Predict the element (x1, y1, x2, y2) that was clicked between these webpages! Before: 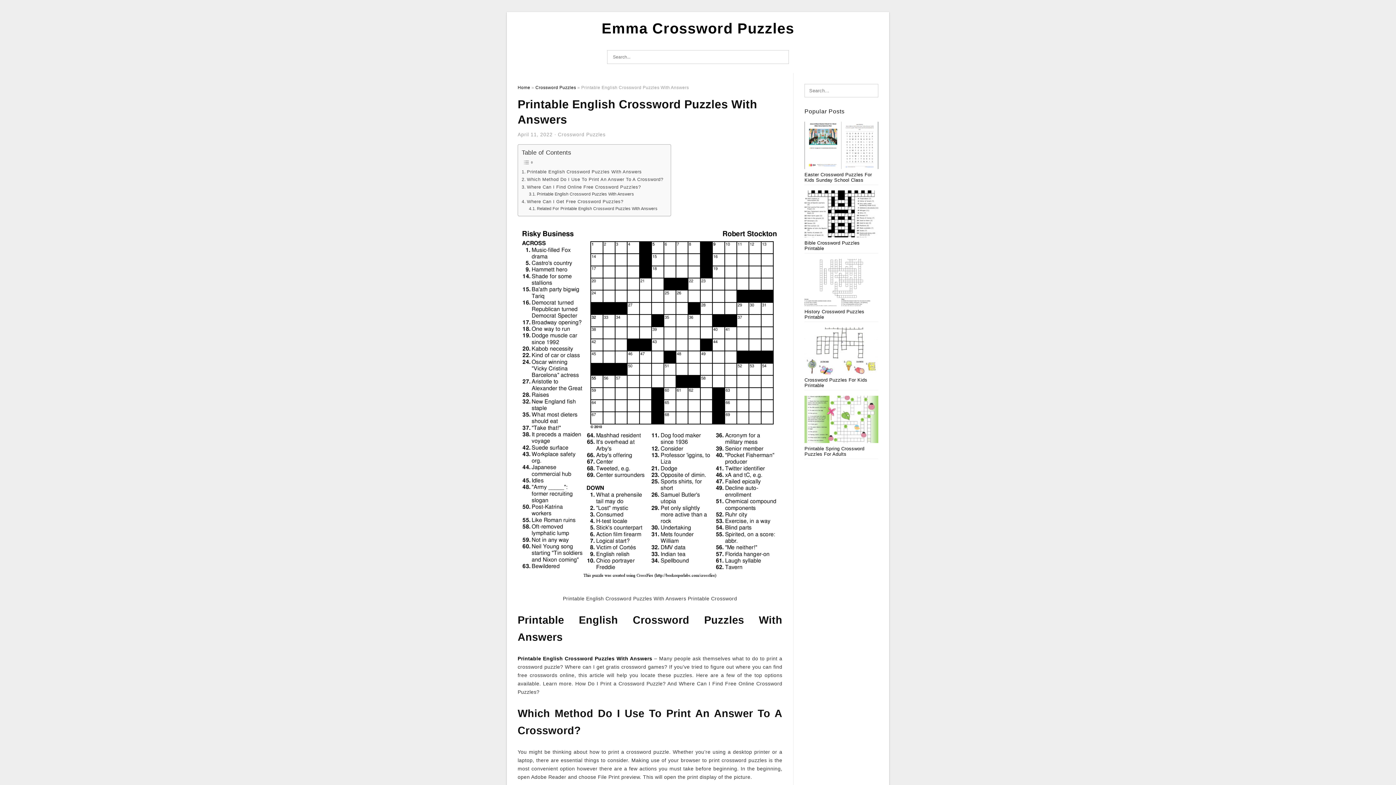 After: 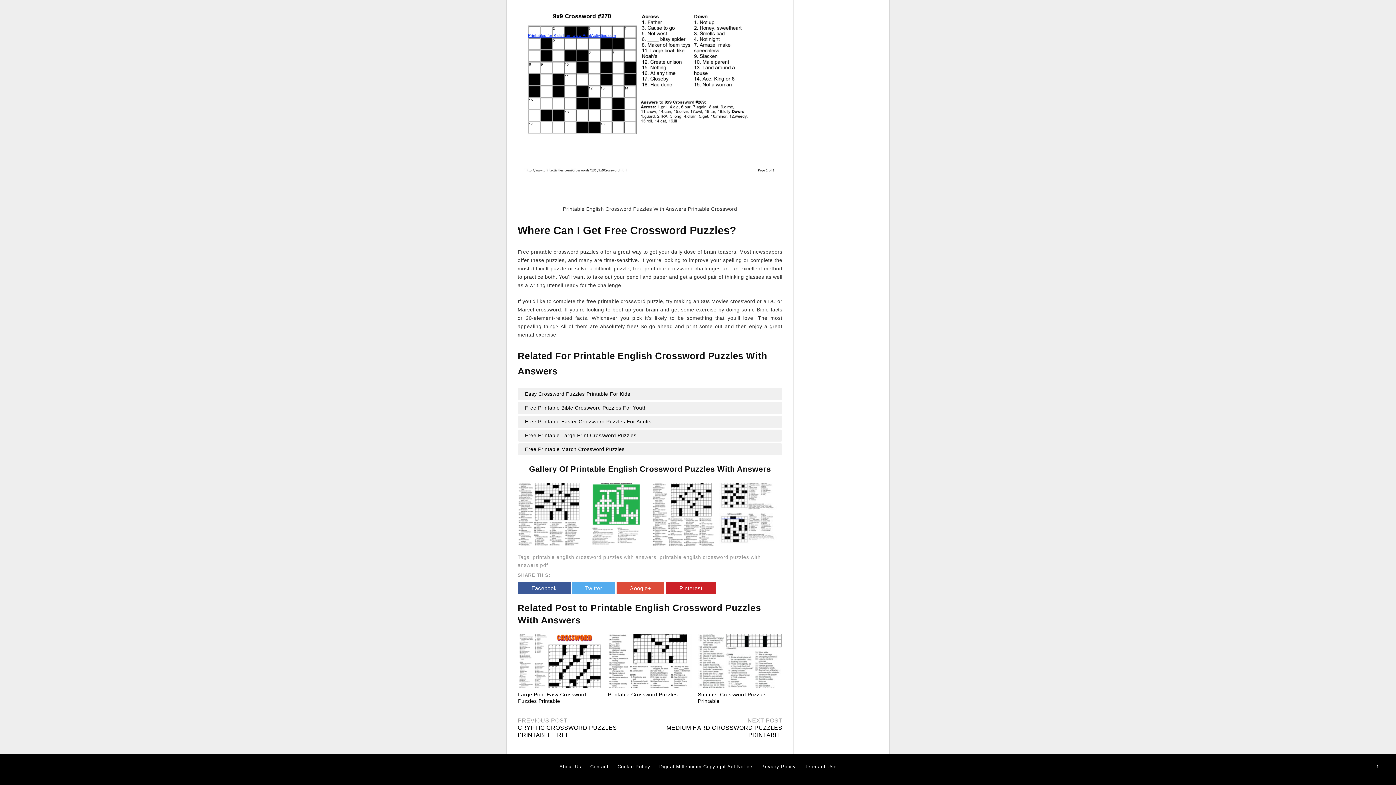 Action: bbox: (521, 198, 623, 205) label: Where Can I Get Free Crossword Puzzles?